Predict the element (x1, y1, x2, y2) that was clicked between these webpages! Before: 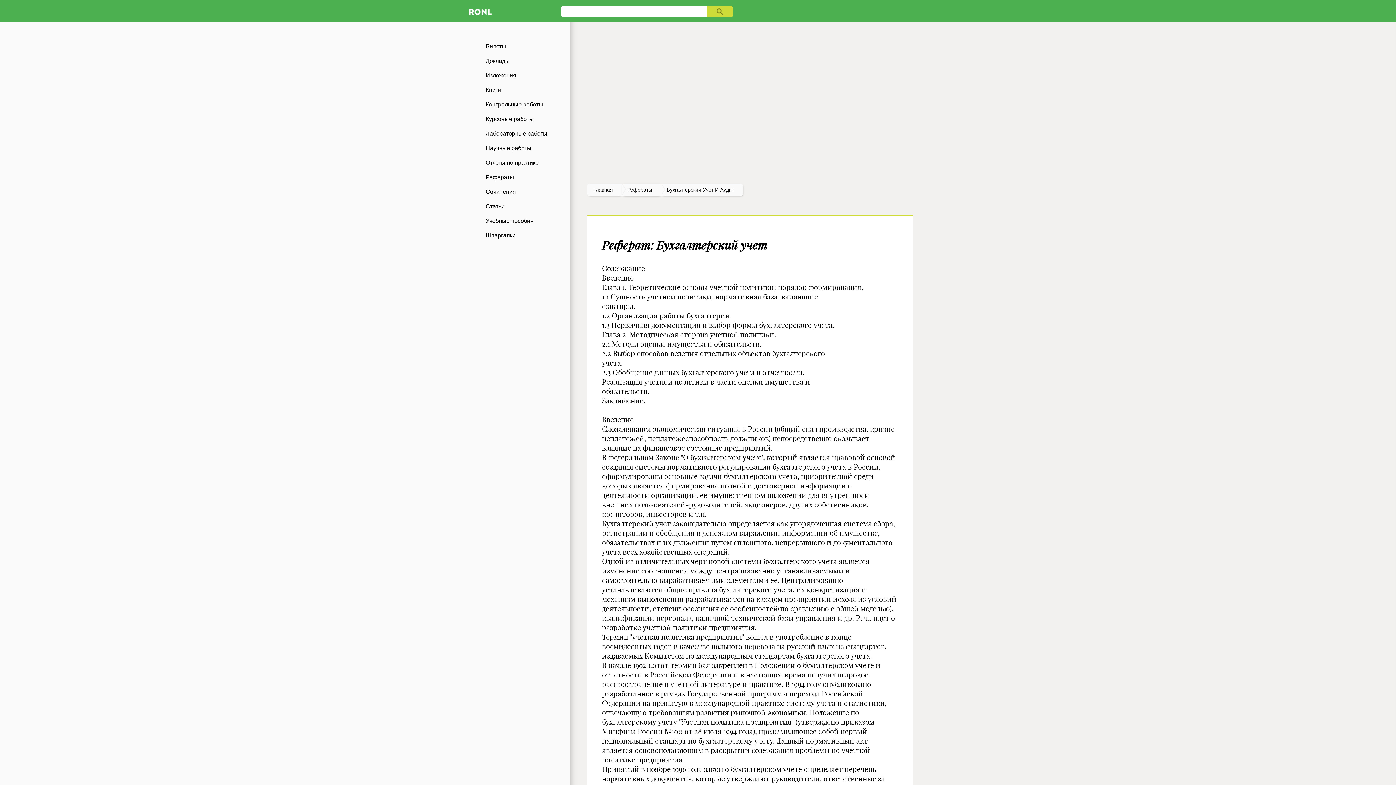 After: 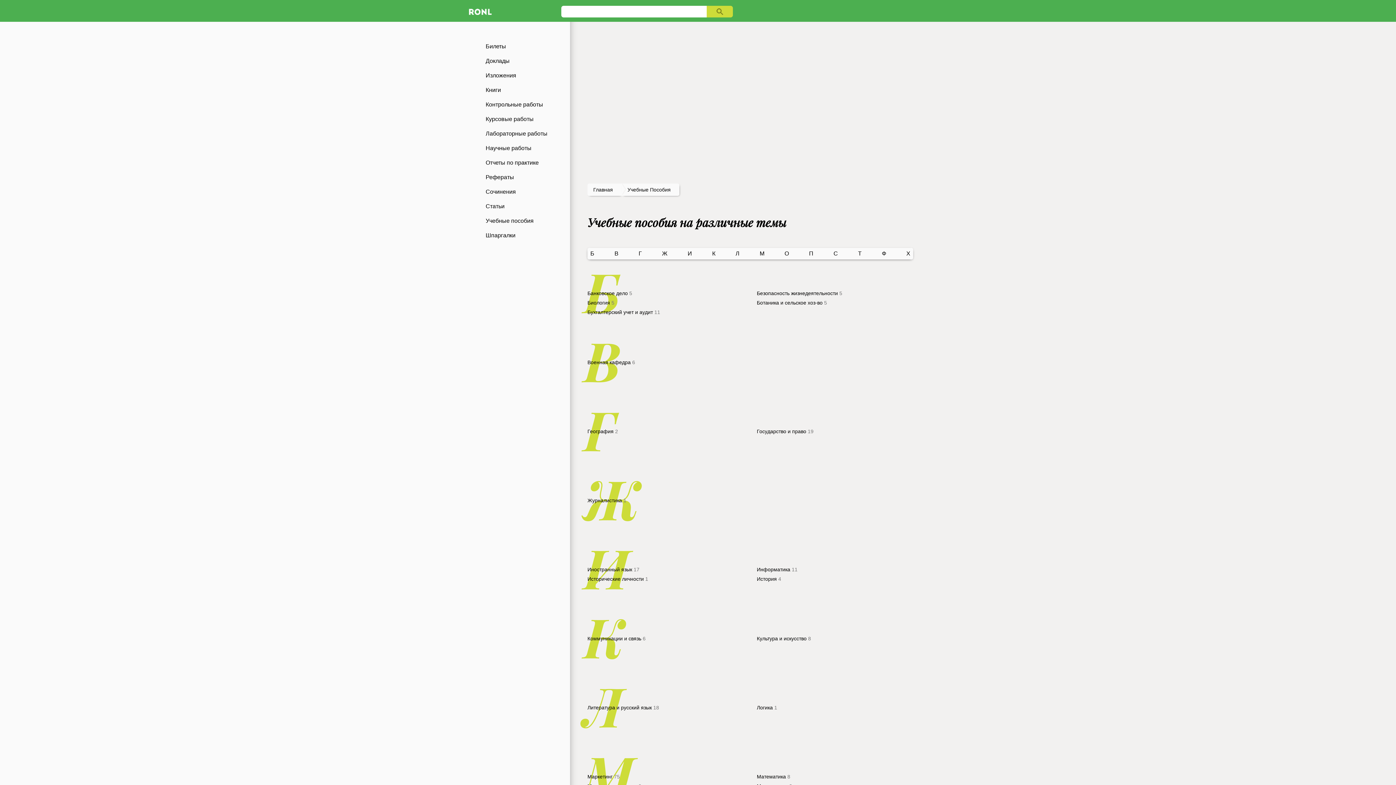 Action: label: Учебные пособия bbox: (465, 213, 570, 228)